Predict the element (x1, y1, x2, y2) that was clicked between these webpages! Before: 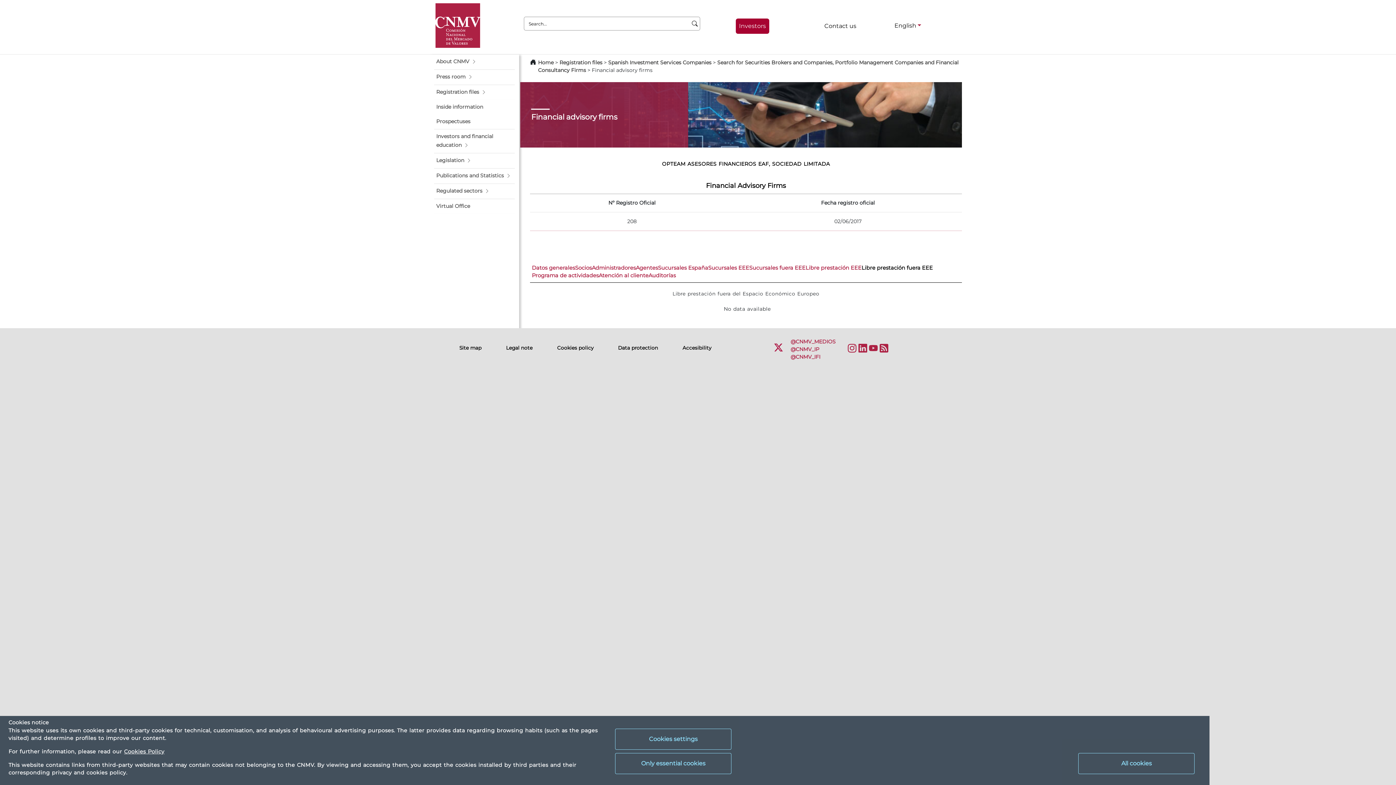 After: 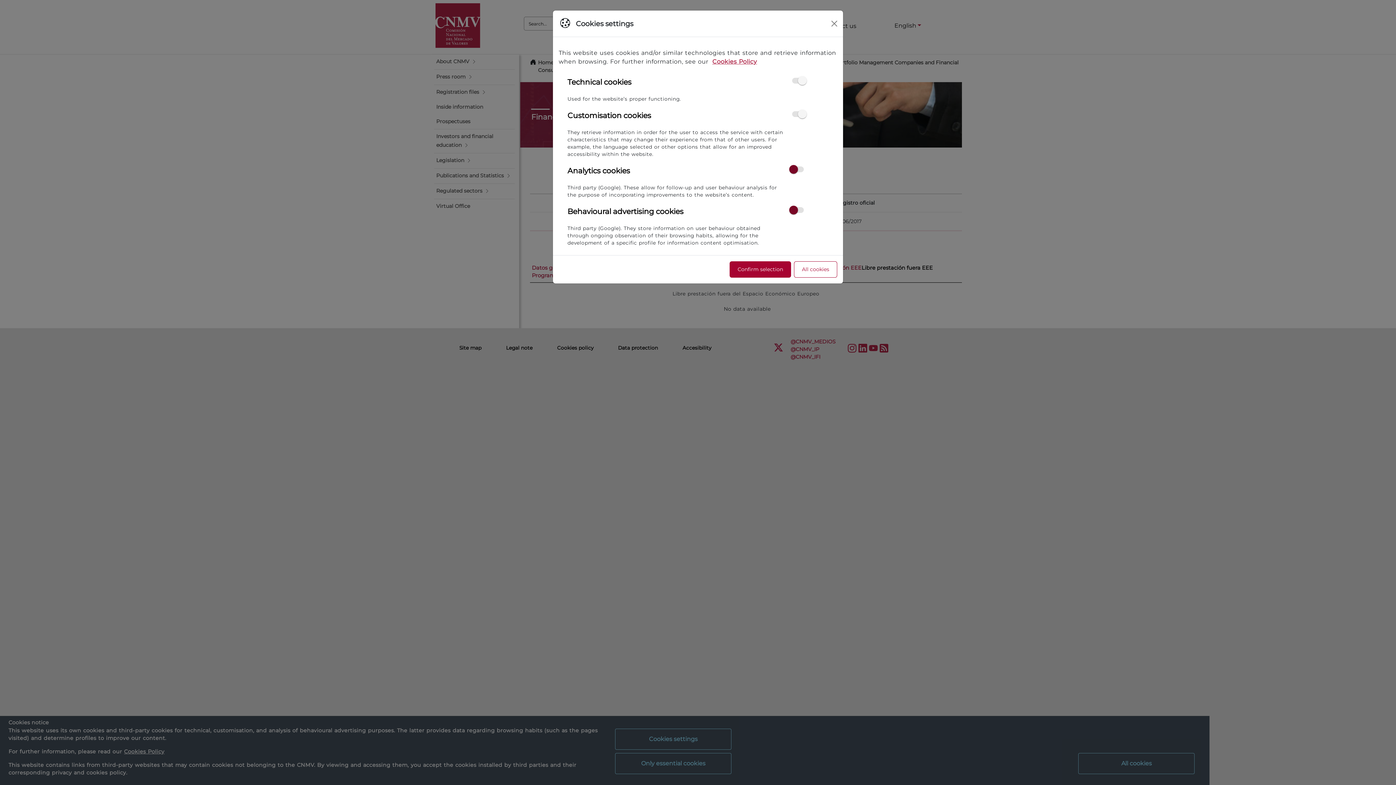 Action: bbox: (615, 728, 731, 750) label: Cookies settings